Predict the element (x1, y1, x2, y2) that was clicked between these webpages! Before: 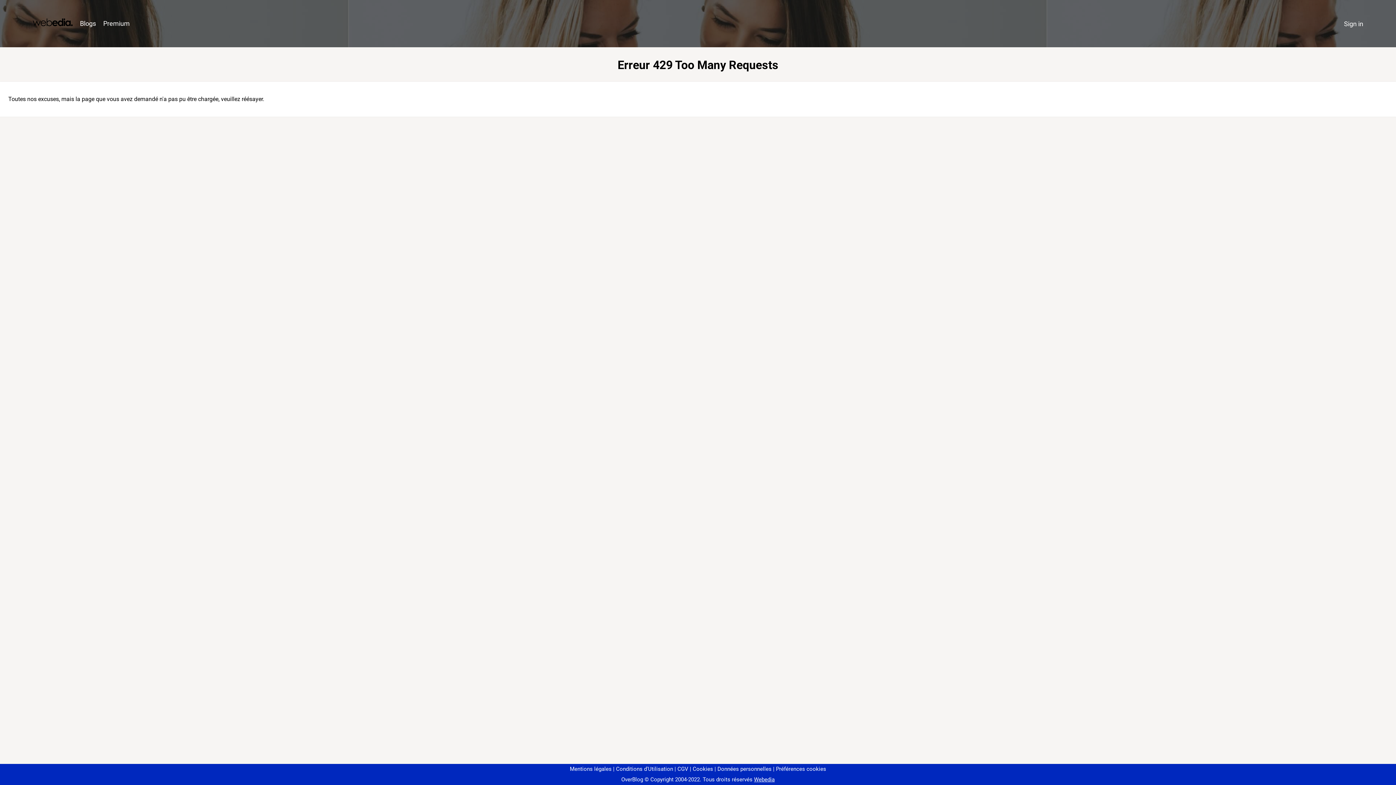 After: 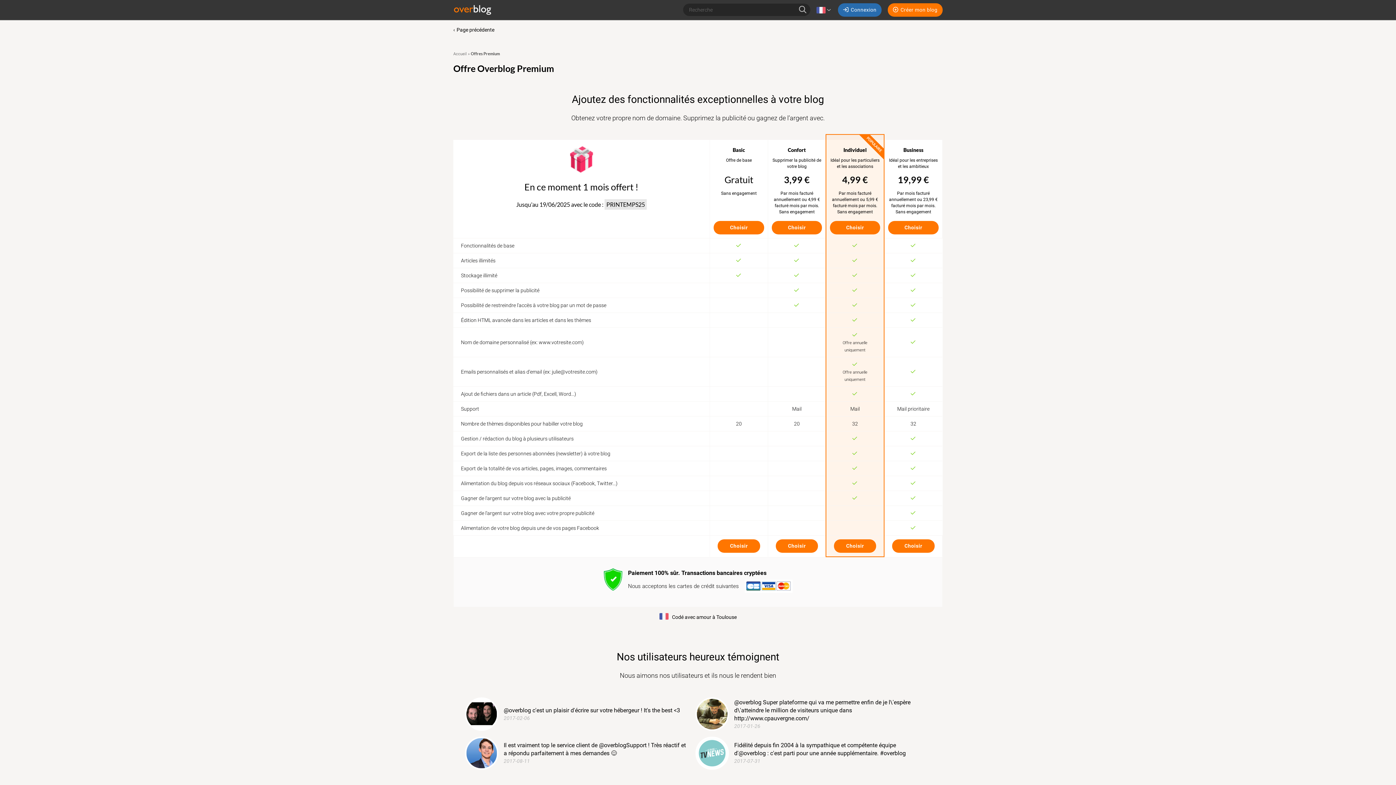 Action: label: Premium bbox: (99, 16, 133, 31)